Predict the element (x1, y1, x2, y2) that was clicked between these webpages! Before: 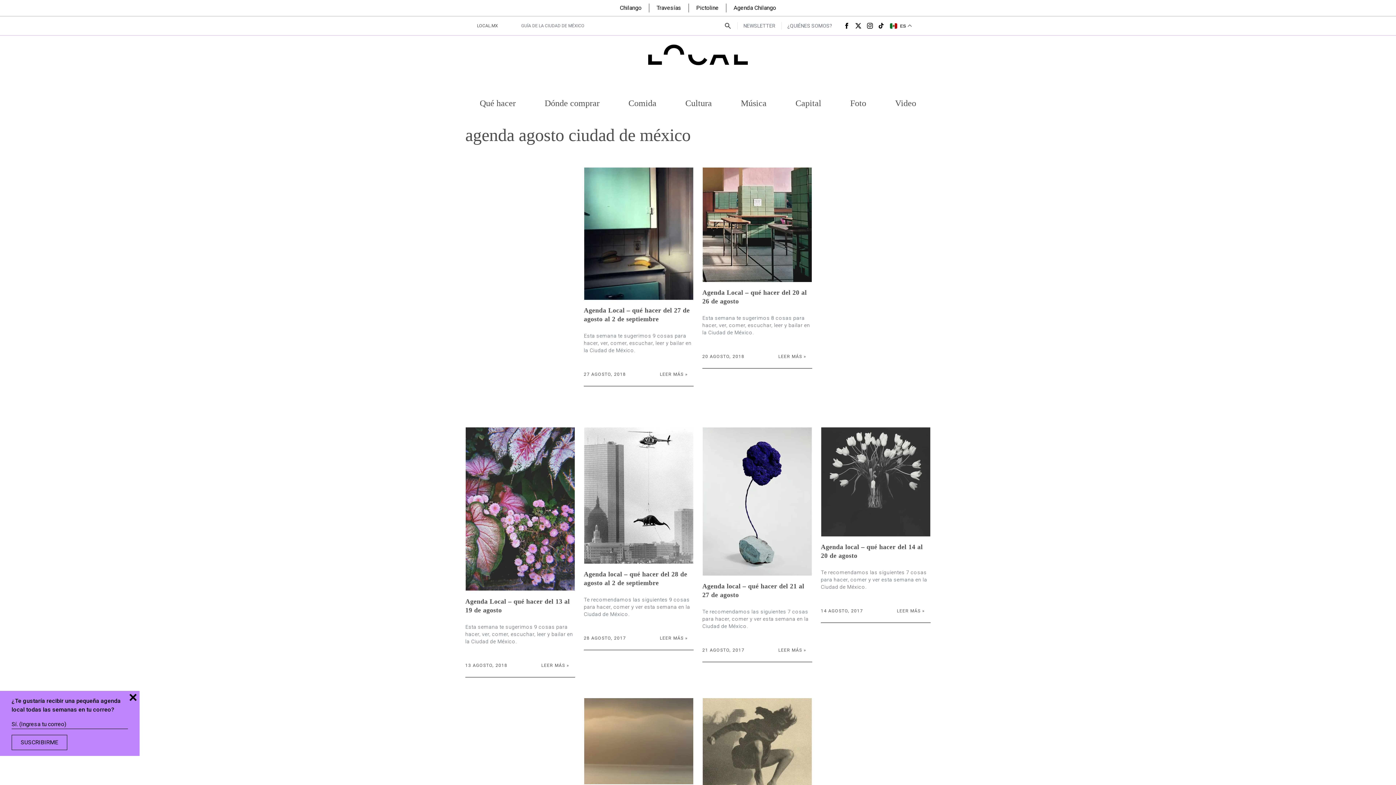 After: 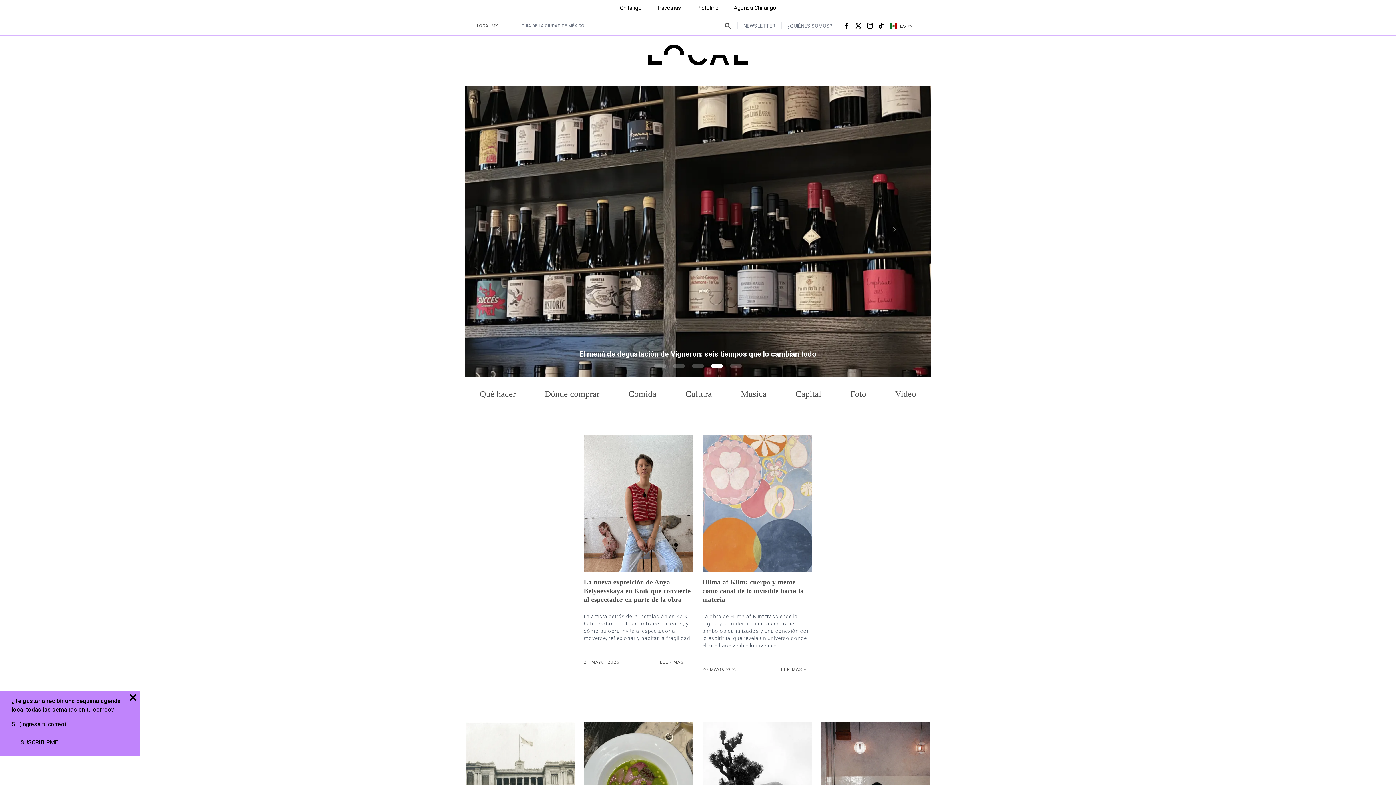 Action: label: LOCAL.MX bbox: (477, 22, 498, 28)